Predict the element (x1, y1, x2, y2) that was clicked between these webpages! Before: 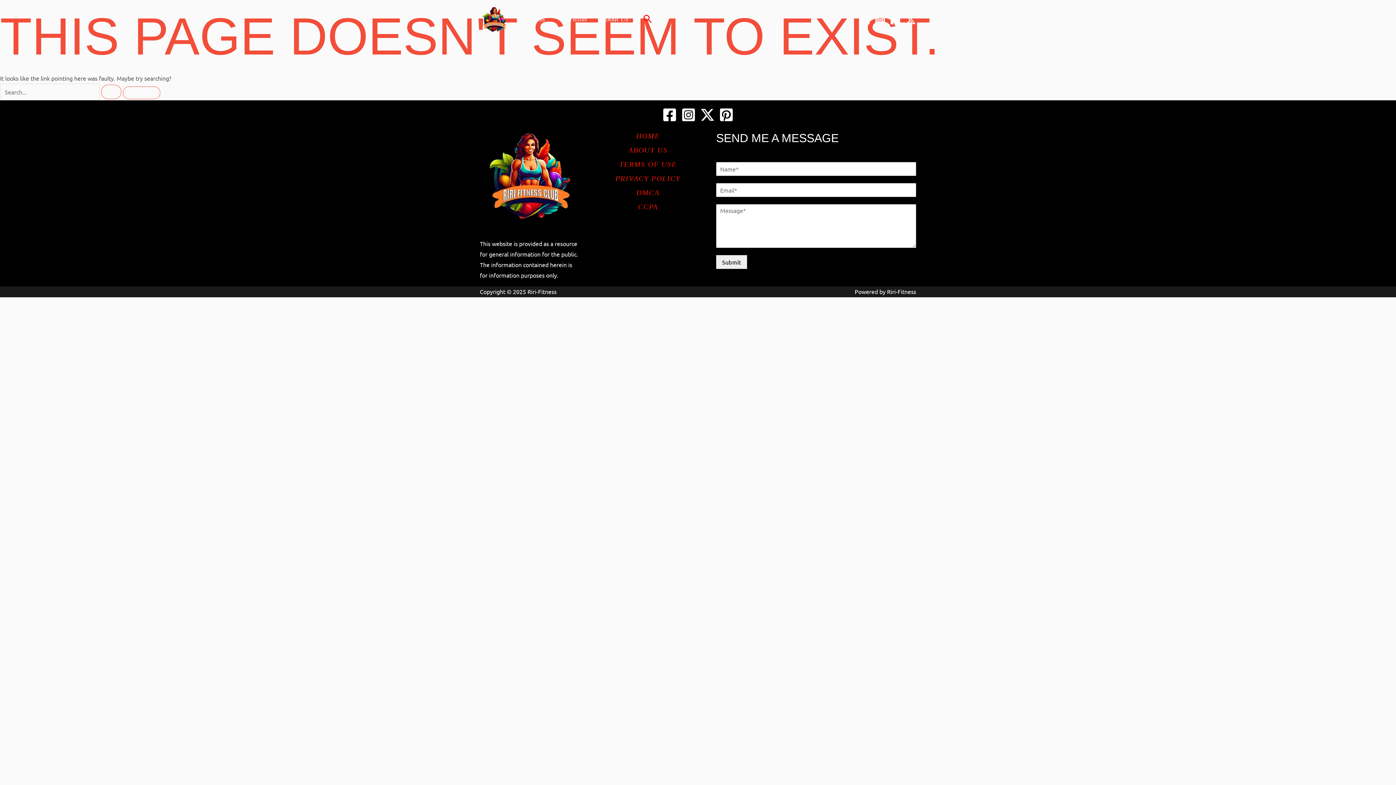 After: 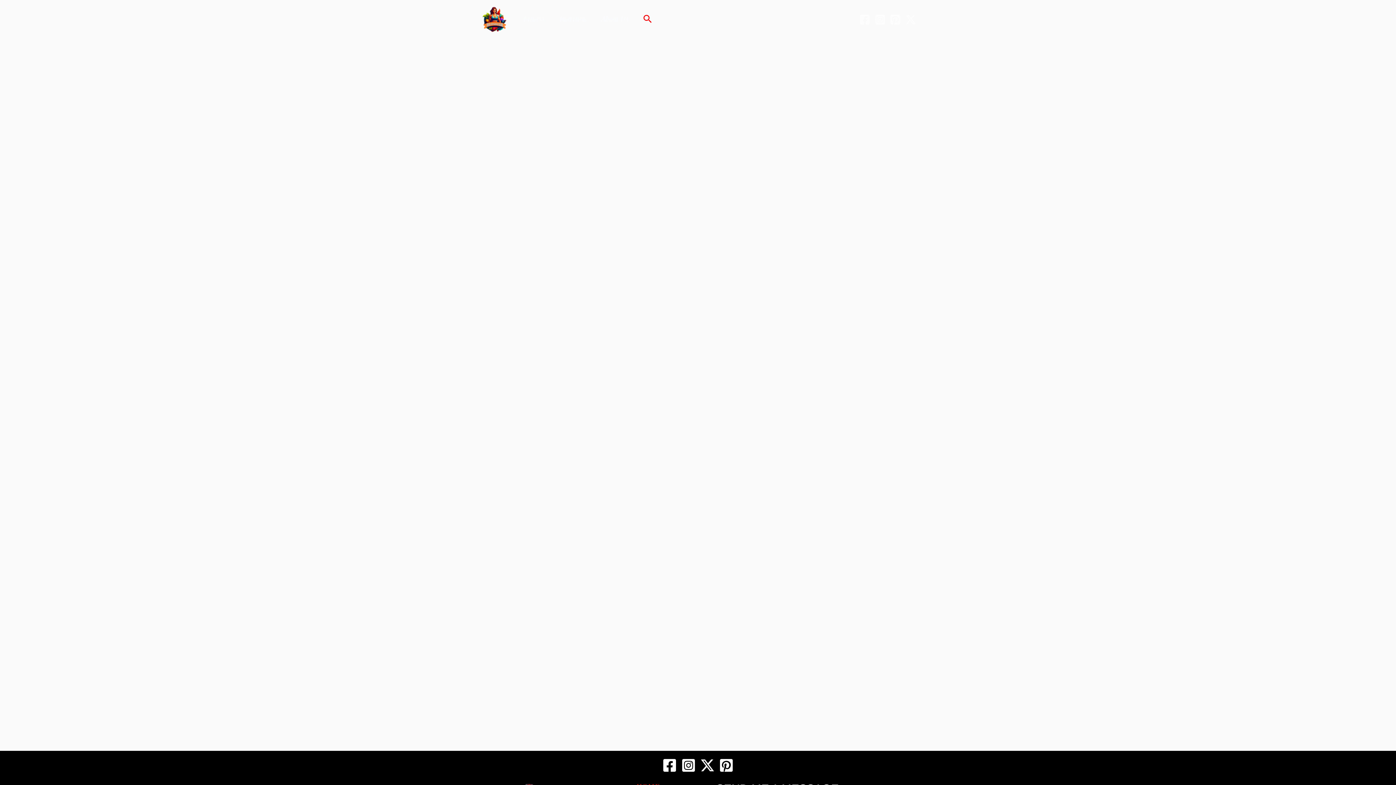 Action: bbox: (638, 202, 658, 210) label: CCPA